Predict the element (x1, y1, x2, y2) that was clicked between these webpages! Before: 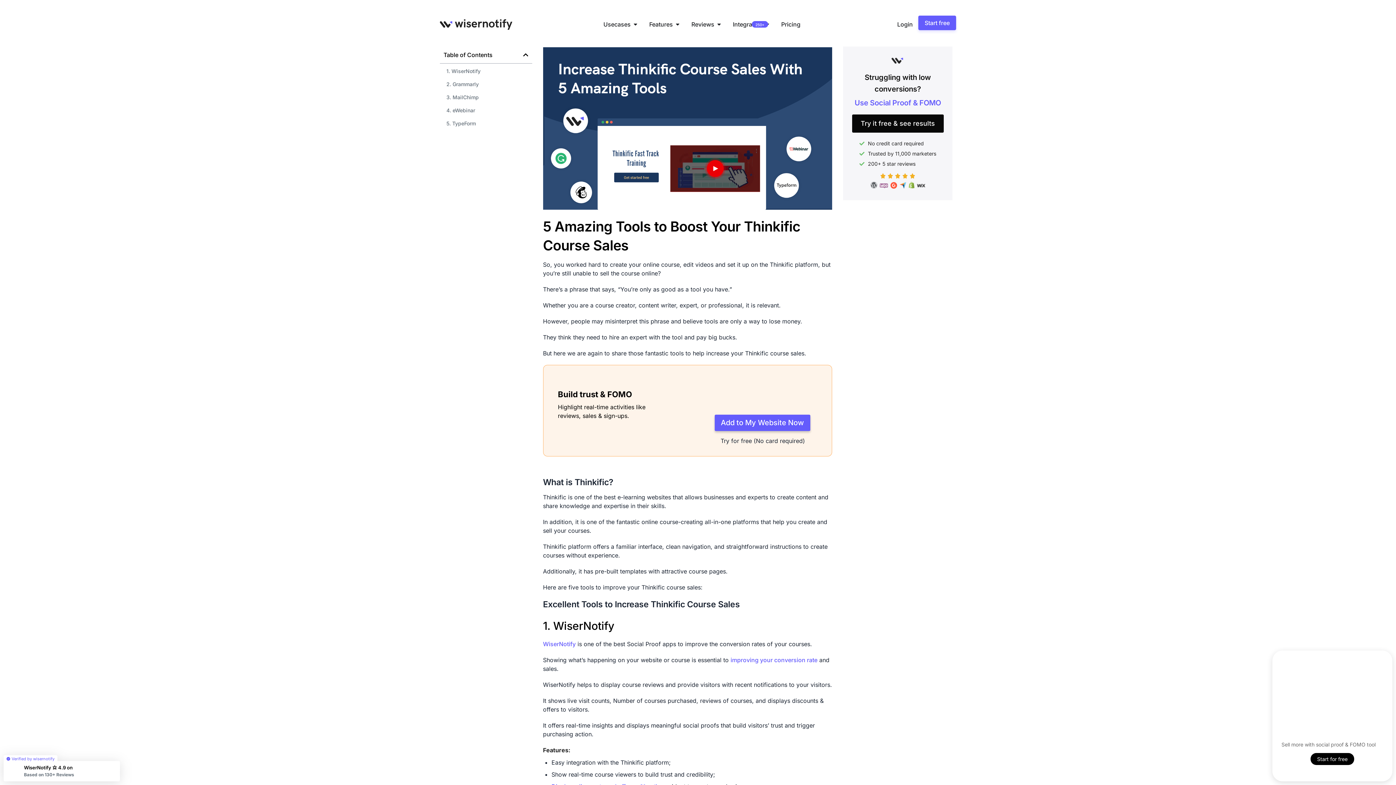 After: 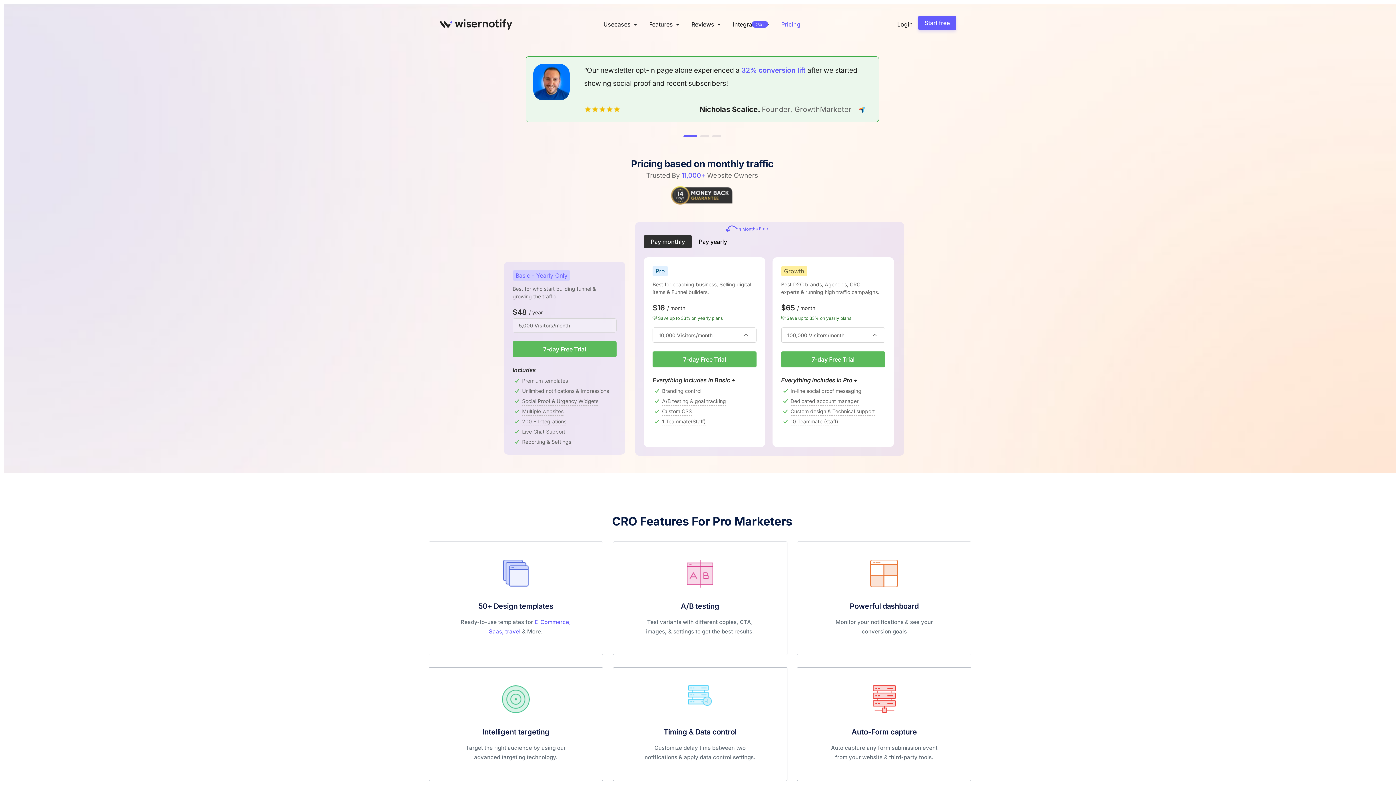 Action: label: Pricing bbox: (781, 20, 800, 28)